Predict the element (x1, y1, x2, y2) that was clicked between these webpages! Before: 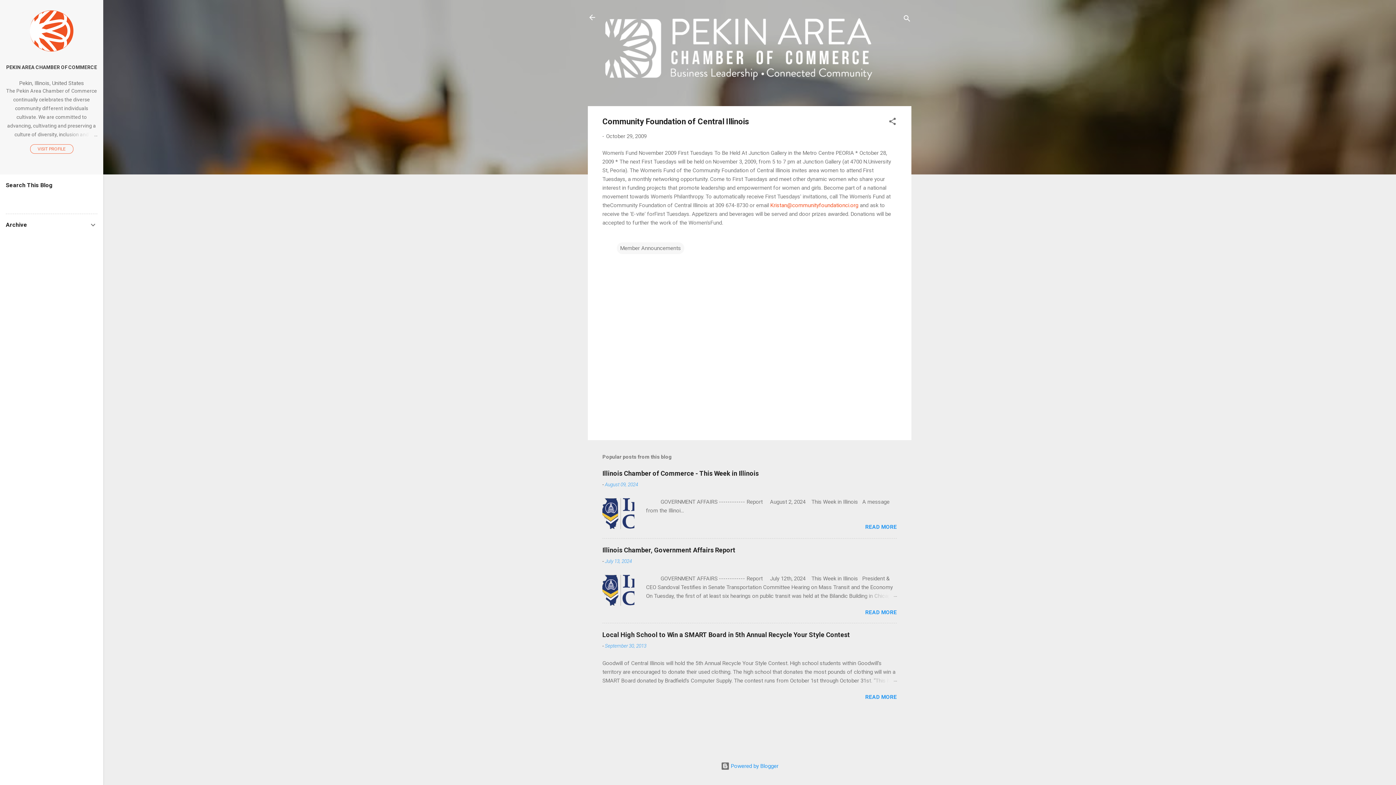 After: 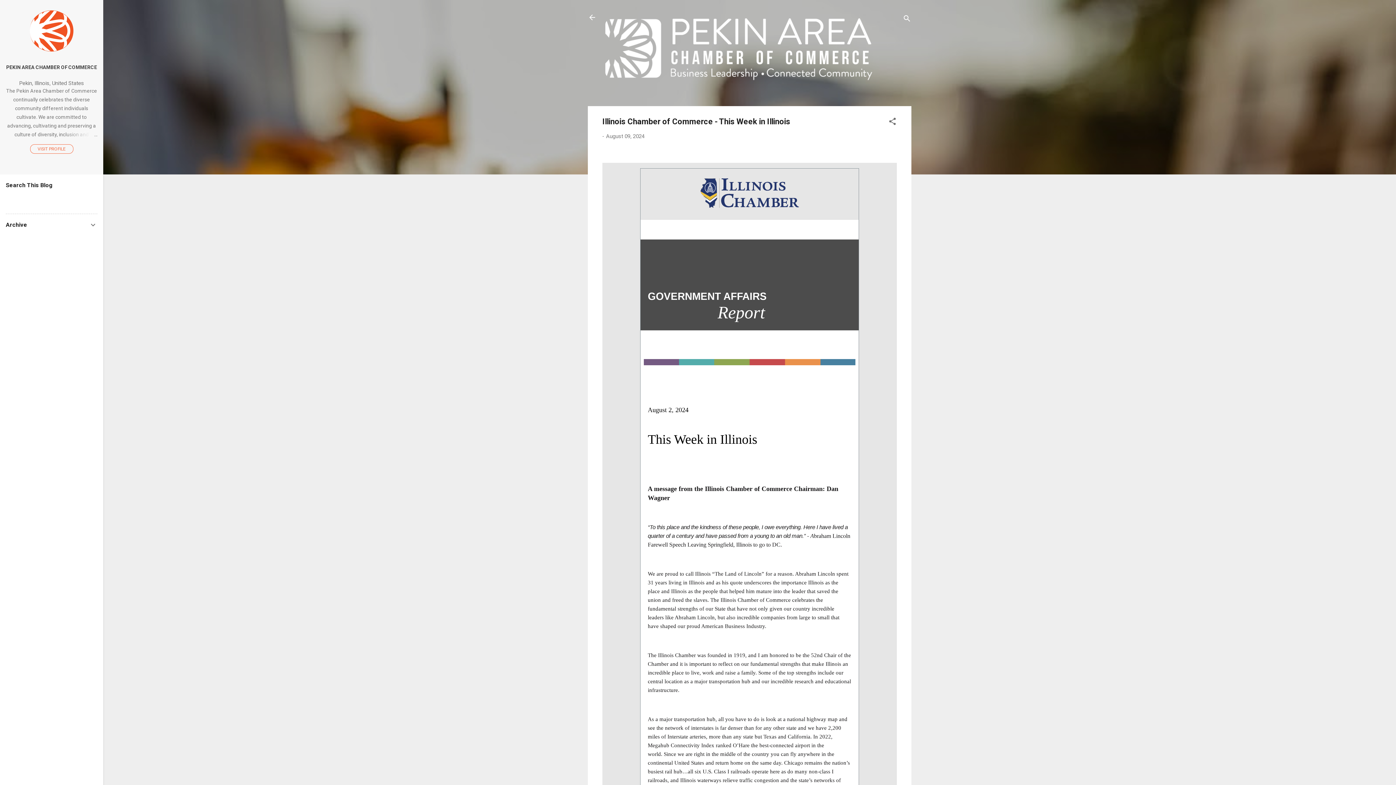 Action: bbox: (865, 524, 897, 530) label: READ MORE